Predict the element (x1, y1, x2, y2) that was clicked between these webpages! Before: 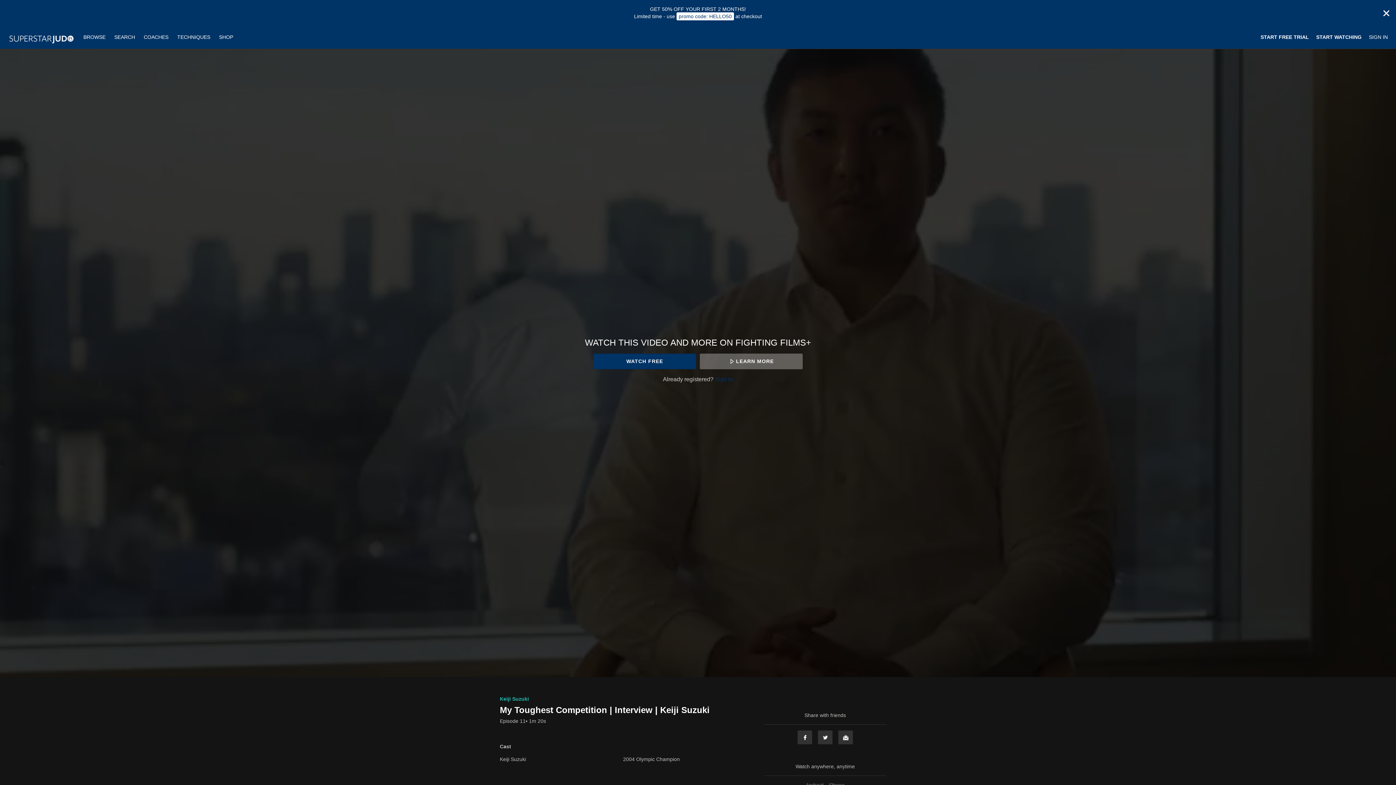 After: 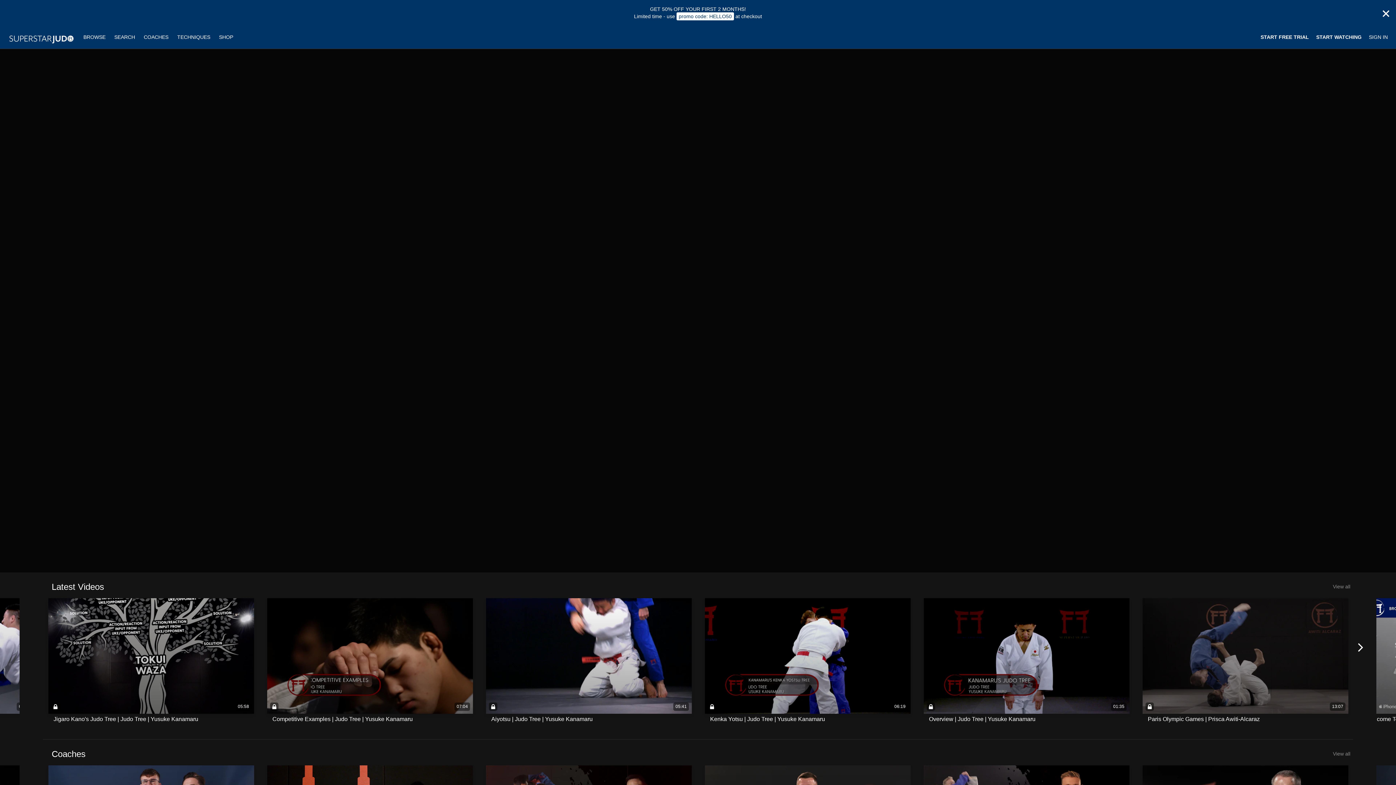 Action: label: BROWSE  bbox: (79, 34, 110, 40)